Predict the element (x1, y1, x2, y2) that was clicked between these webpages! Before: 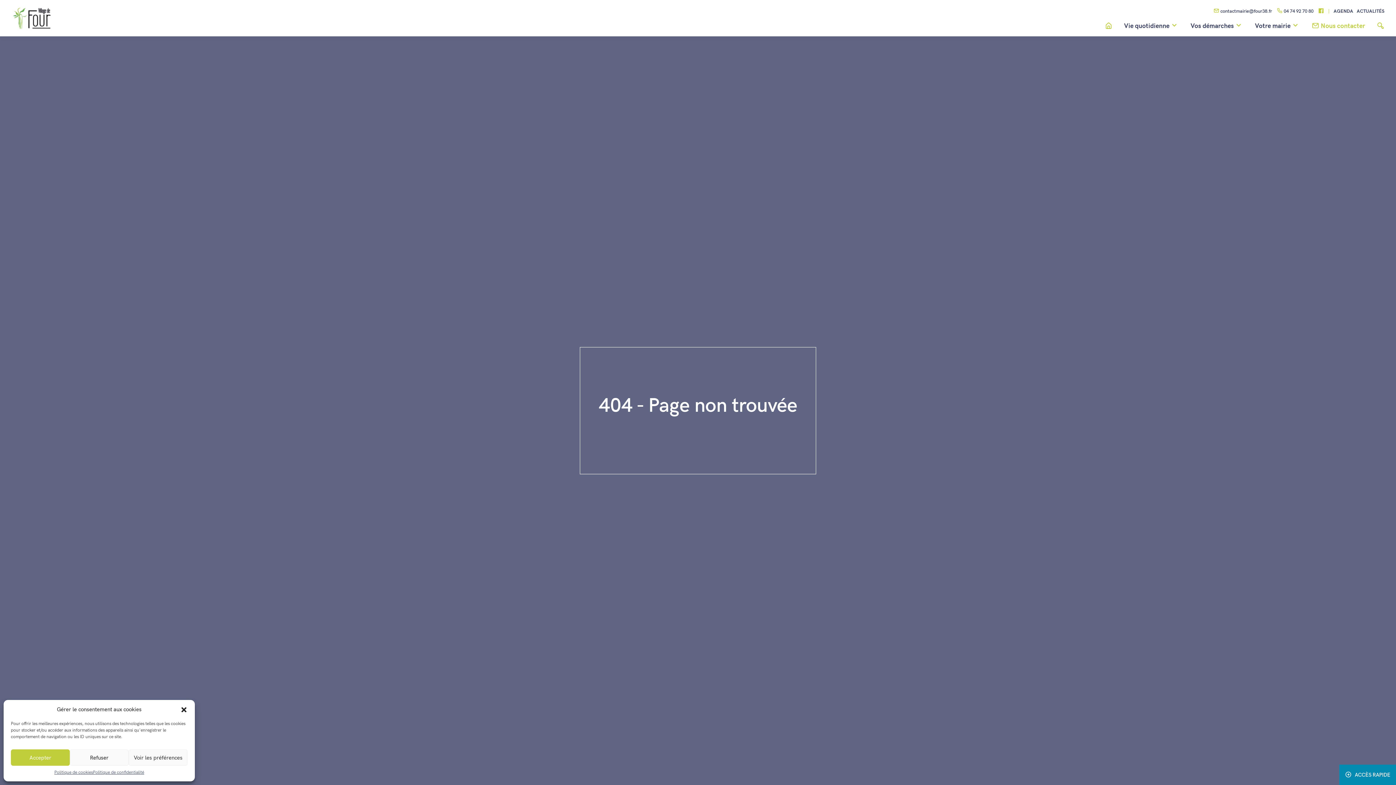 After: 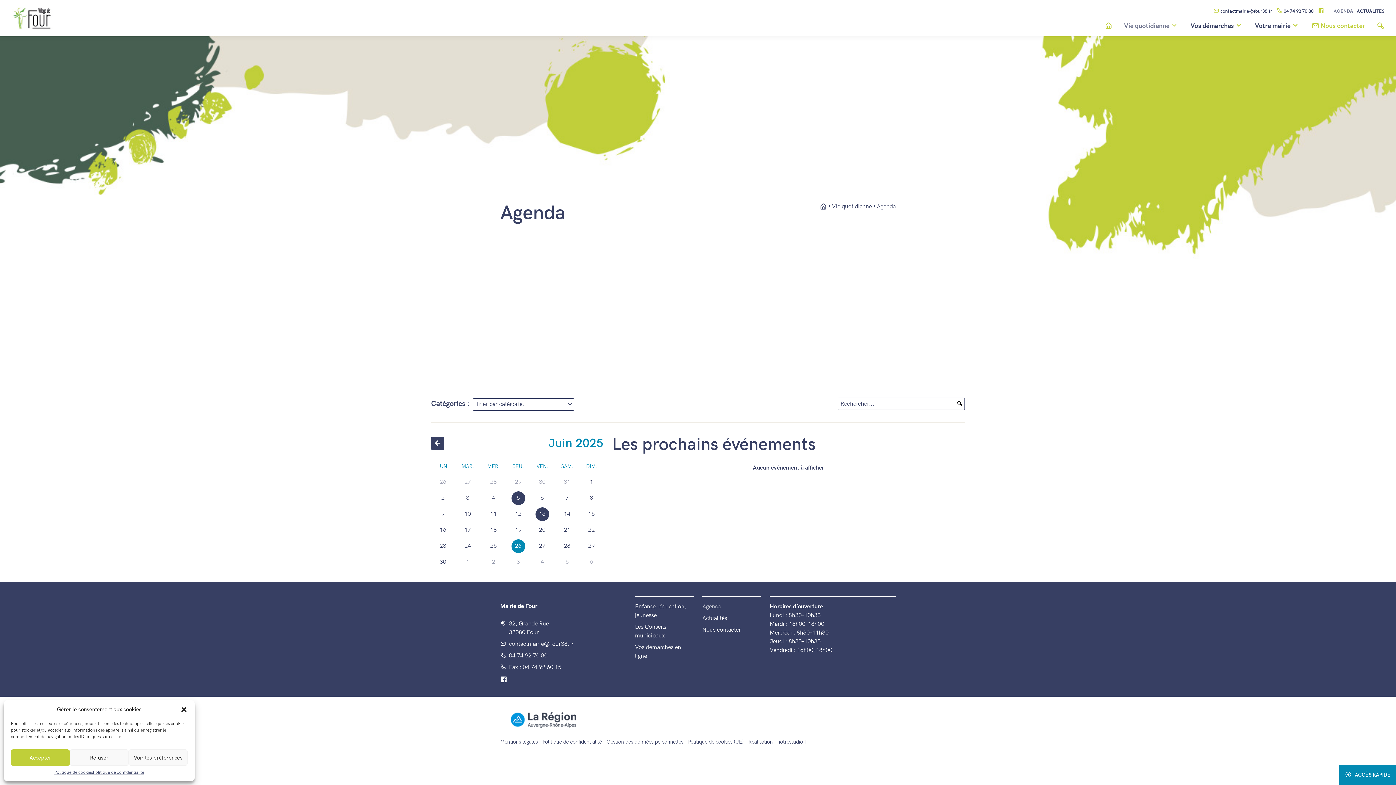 Action: bbox: (1333, 9, 1353, 13) label: AGENDA